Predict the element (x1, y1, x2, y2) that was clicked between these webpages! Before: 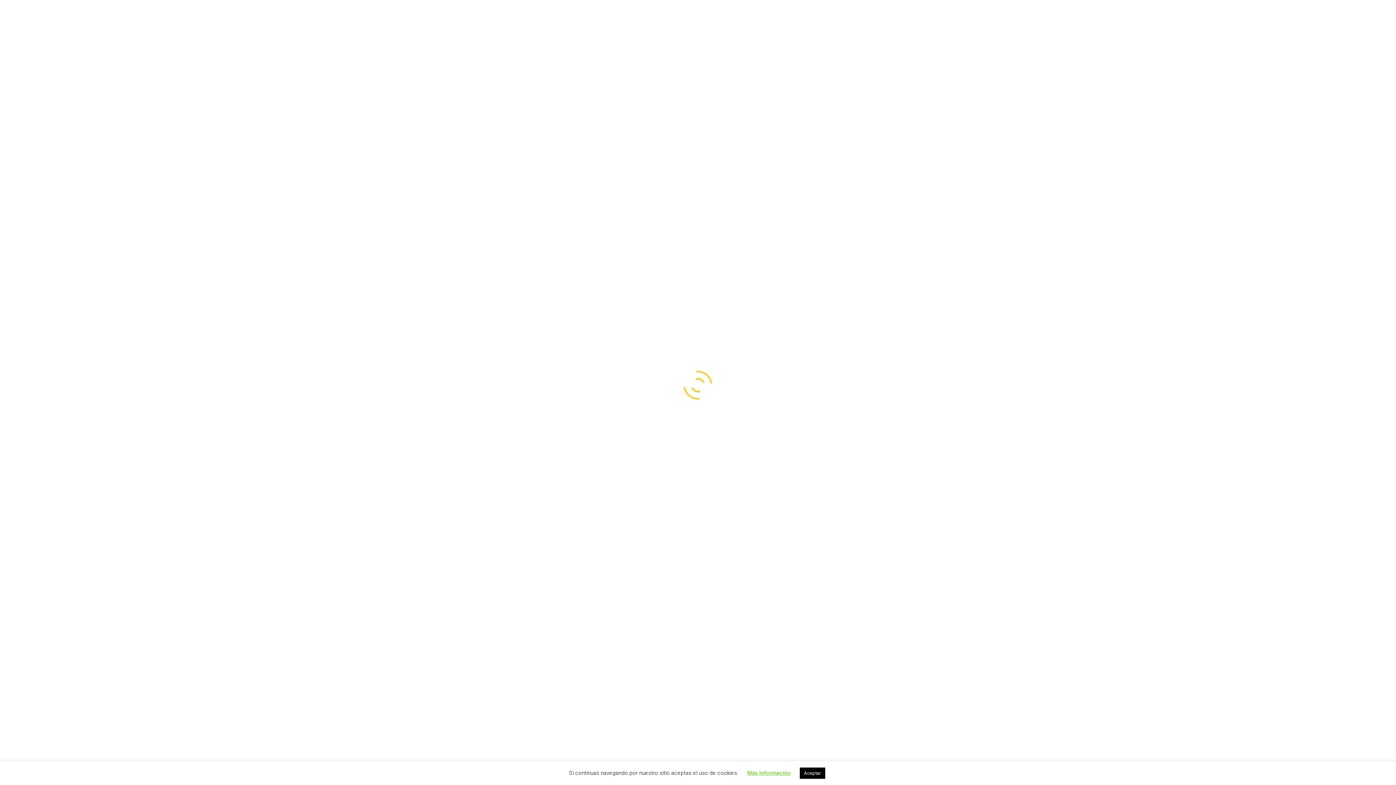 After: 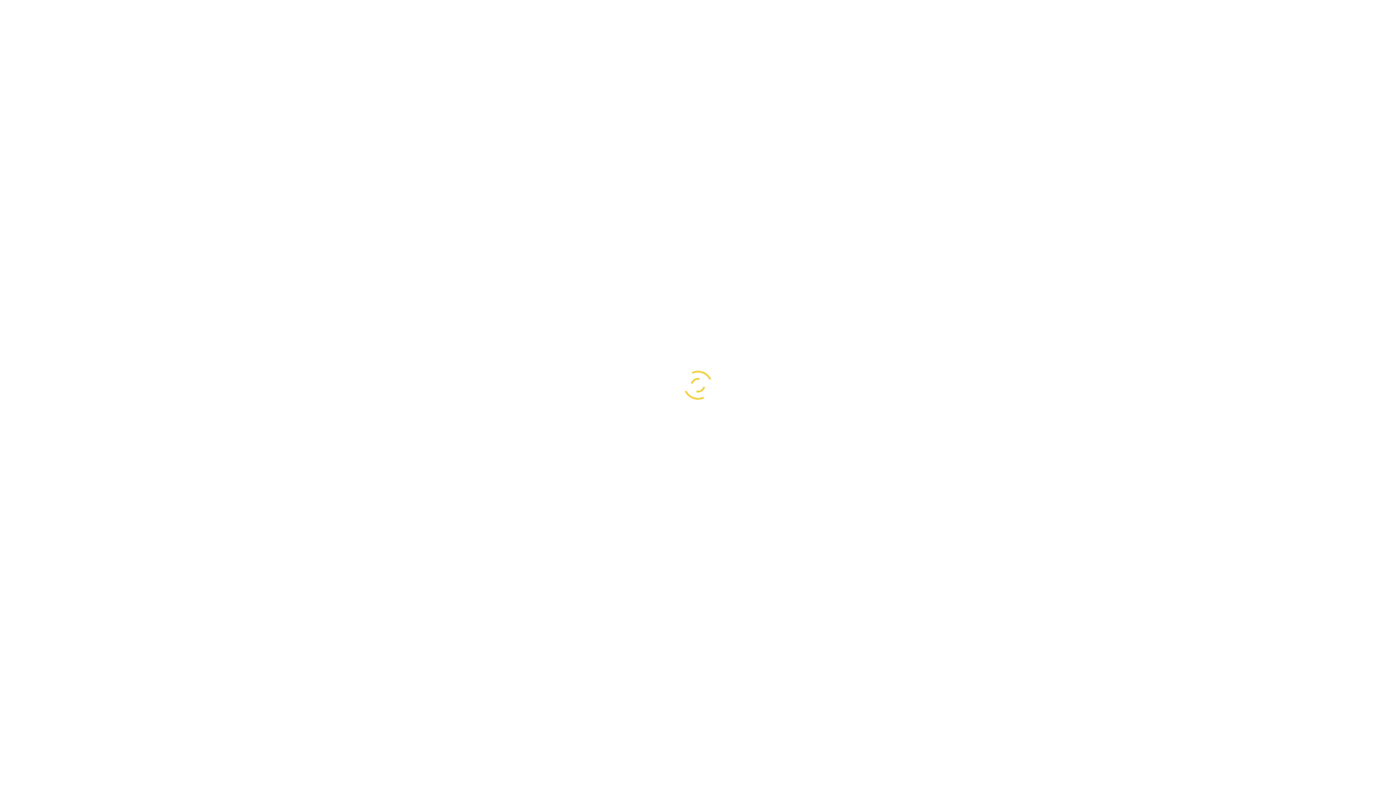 Action: bbox: (799, 768, 825, 779) label: Aceptar